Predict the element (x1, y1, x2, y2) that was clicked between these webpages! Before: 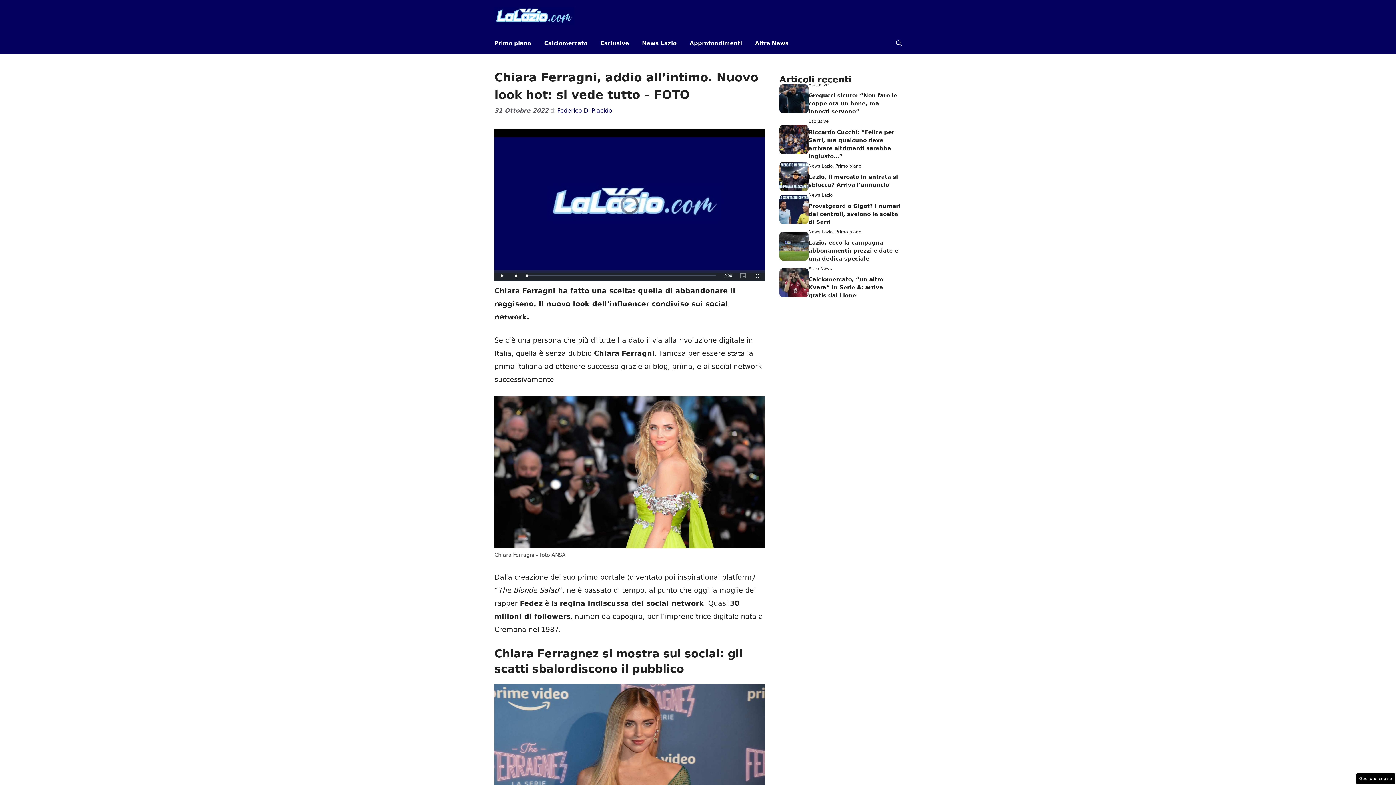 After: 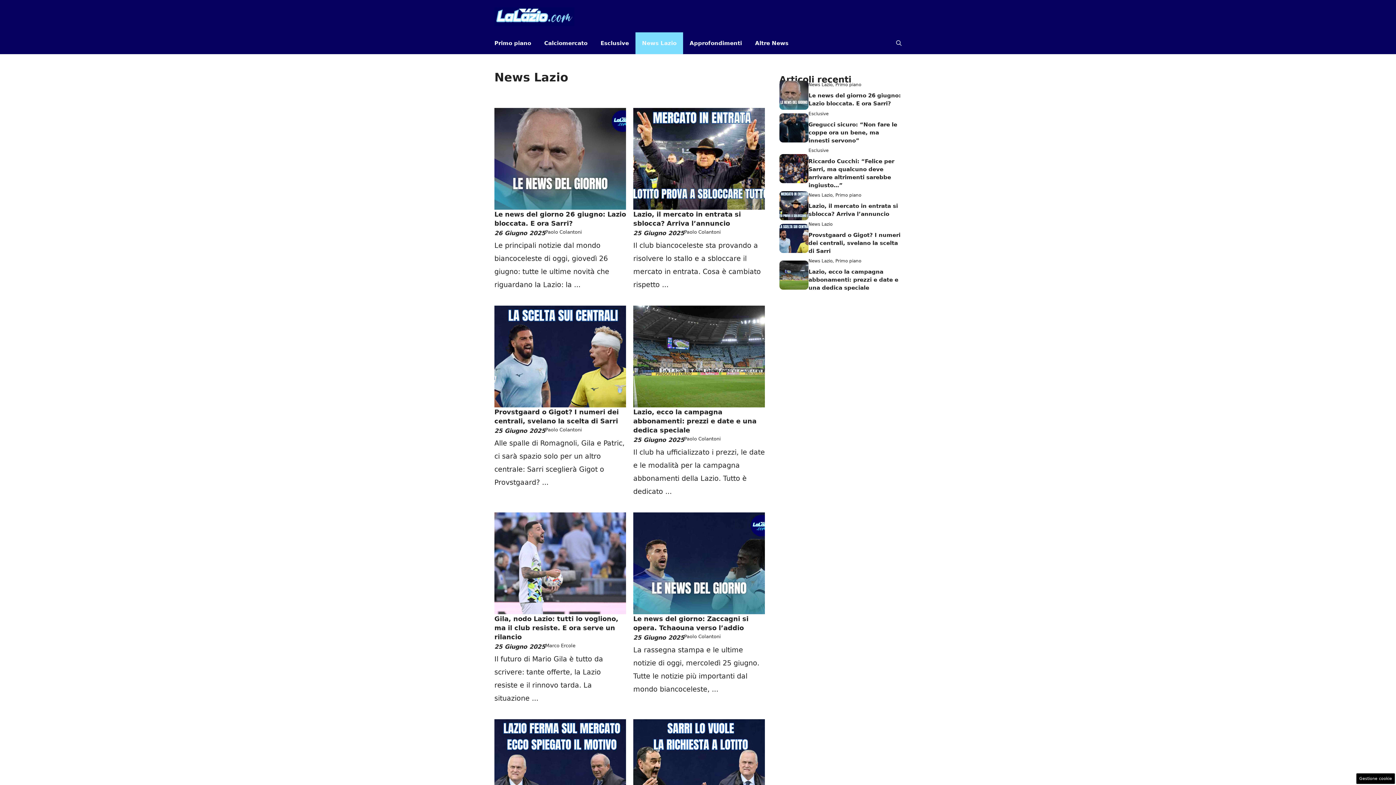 Action: bbox: (635, 32, 683, 54) label: News Lazio